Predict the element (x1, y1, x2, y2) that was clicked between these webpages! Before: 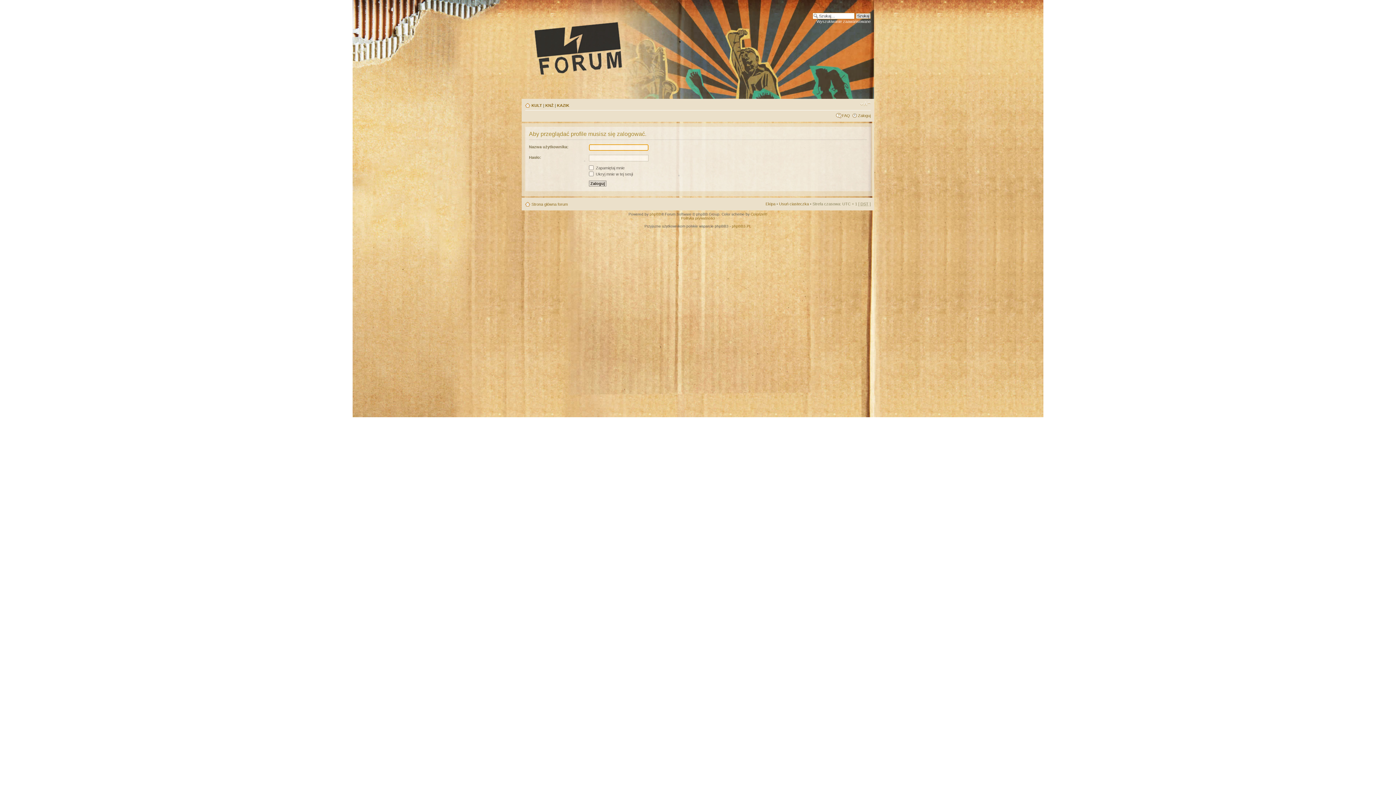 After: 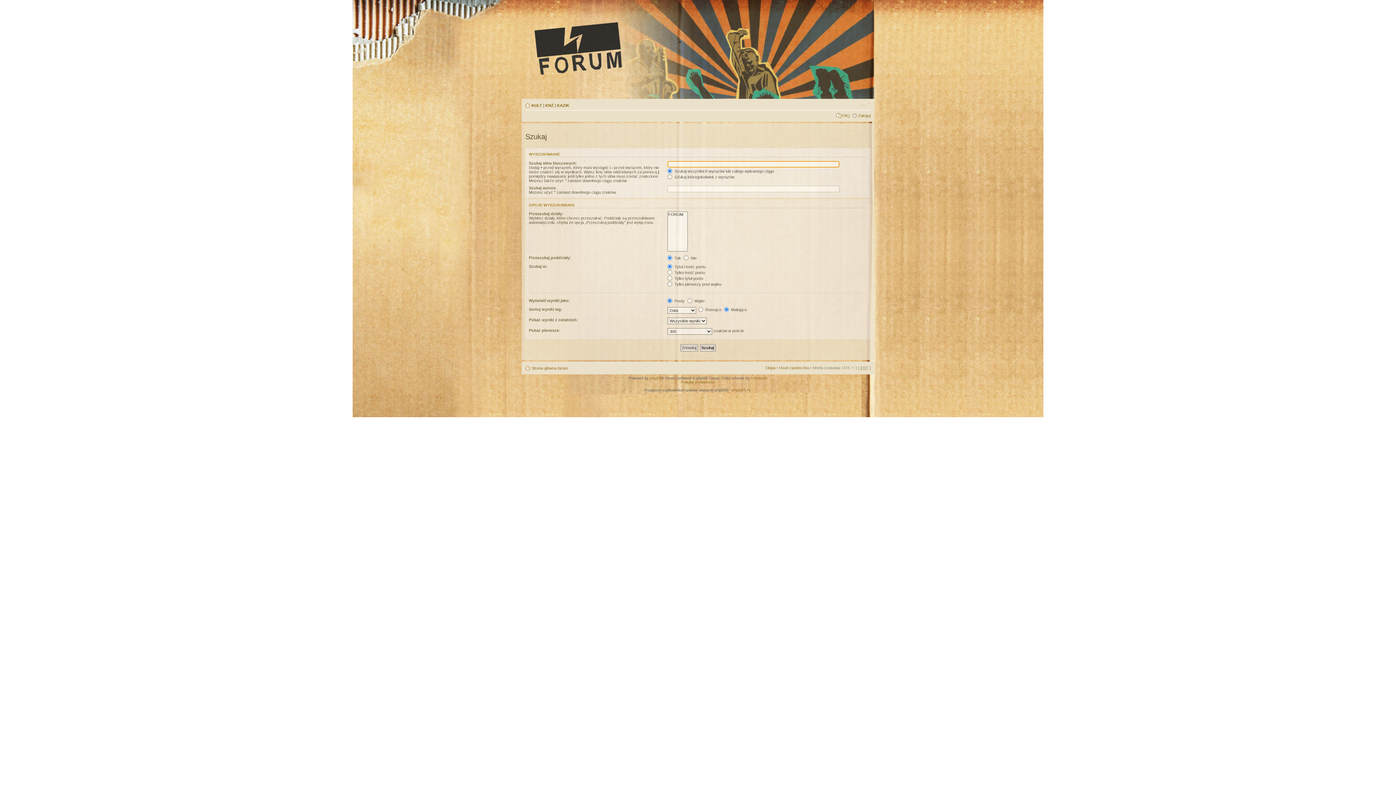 Action: label: Wyszukiwanie zaawansowane bbox: (816, 19, 870, 23)